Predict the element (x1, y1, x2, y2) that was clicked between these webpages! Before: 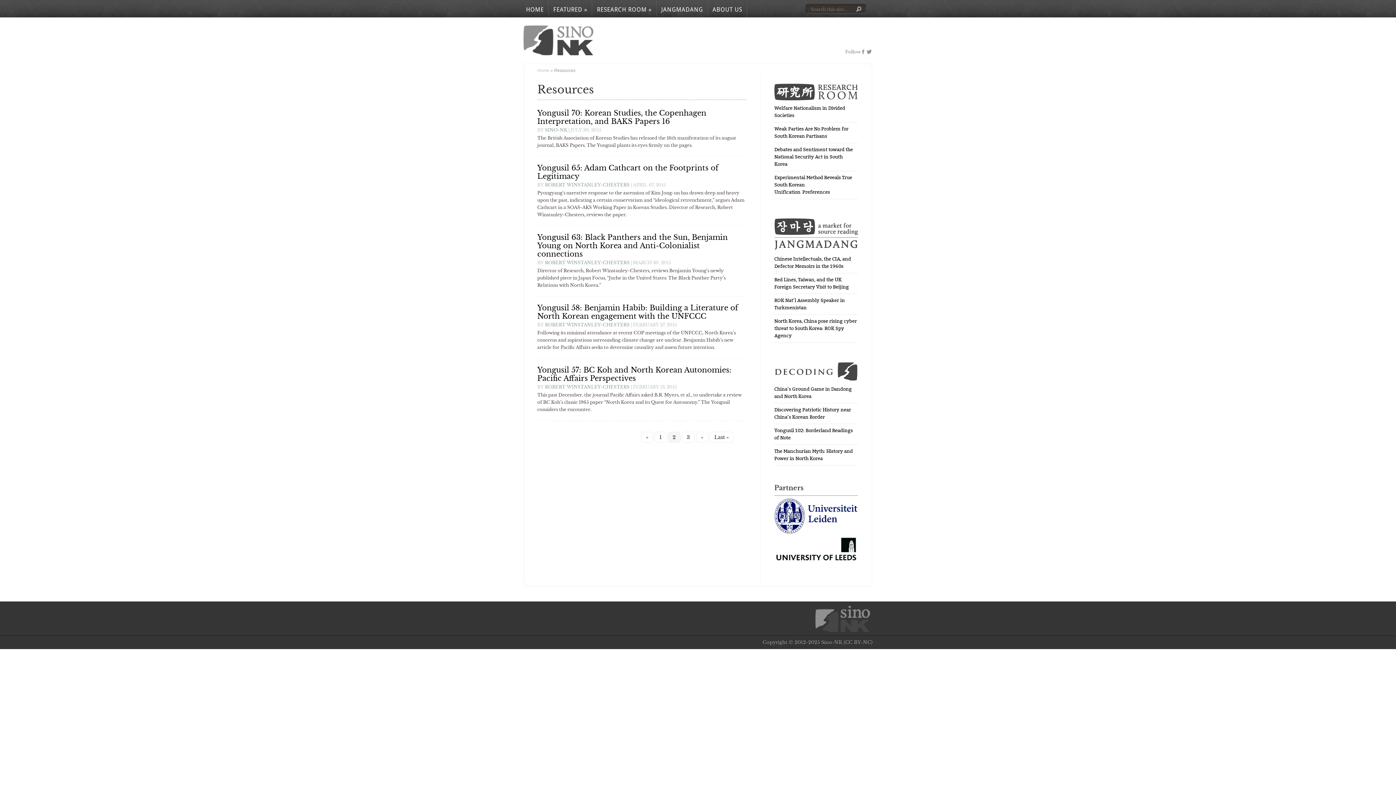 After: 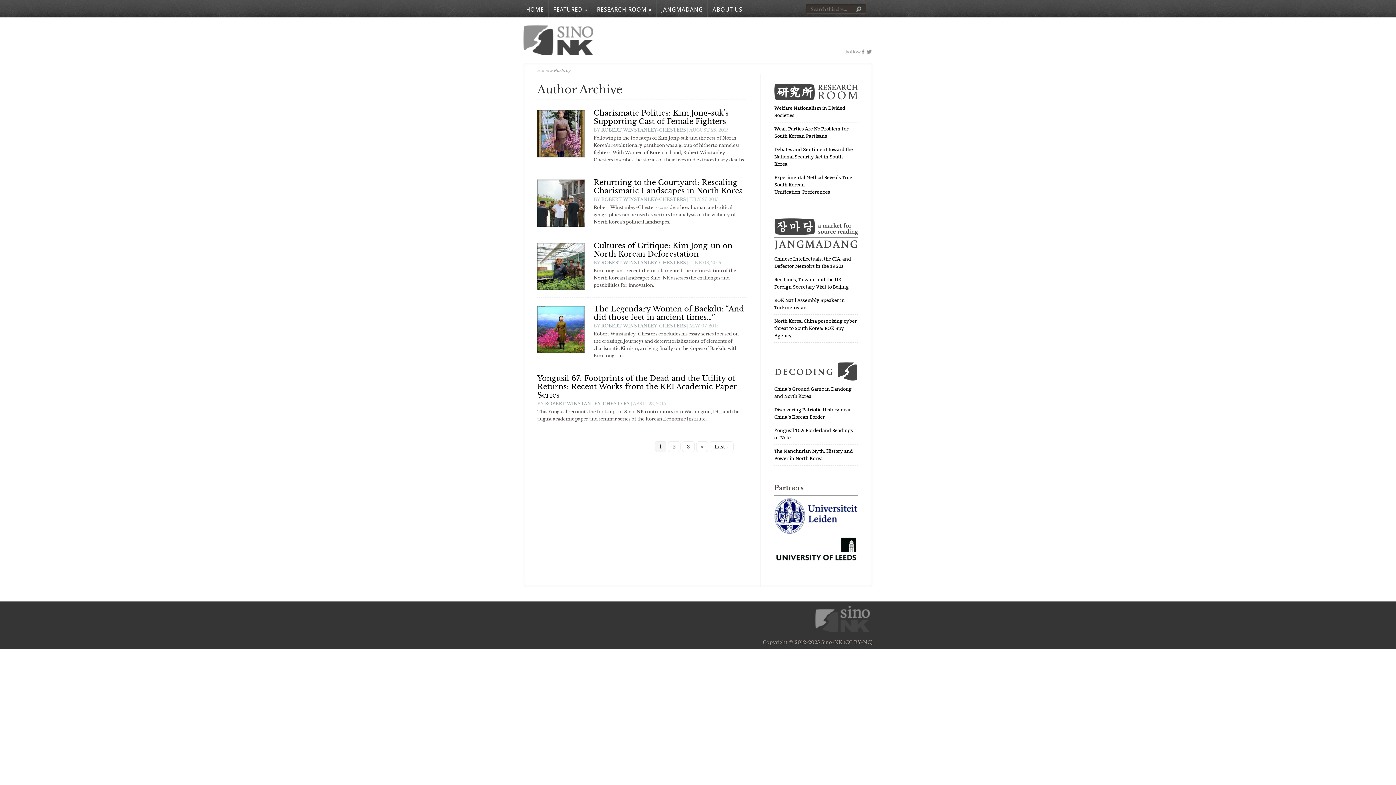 Action: label: ROBERT WINSTANLEY-CHESTERS bbox: (545, 182, 629, 187)